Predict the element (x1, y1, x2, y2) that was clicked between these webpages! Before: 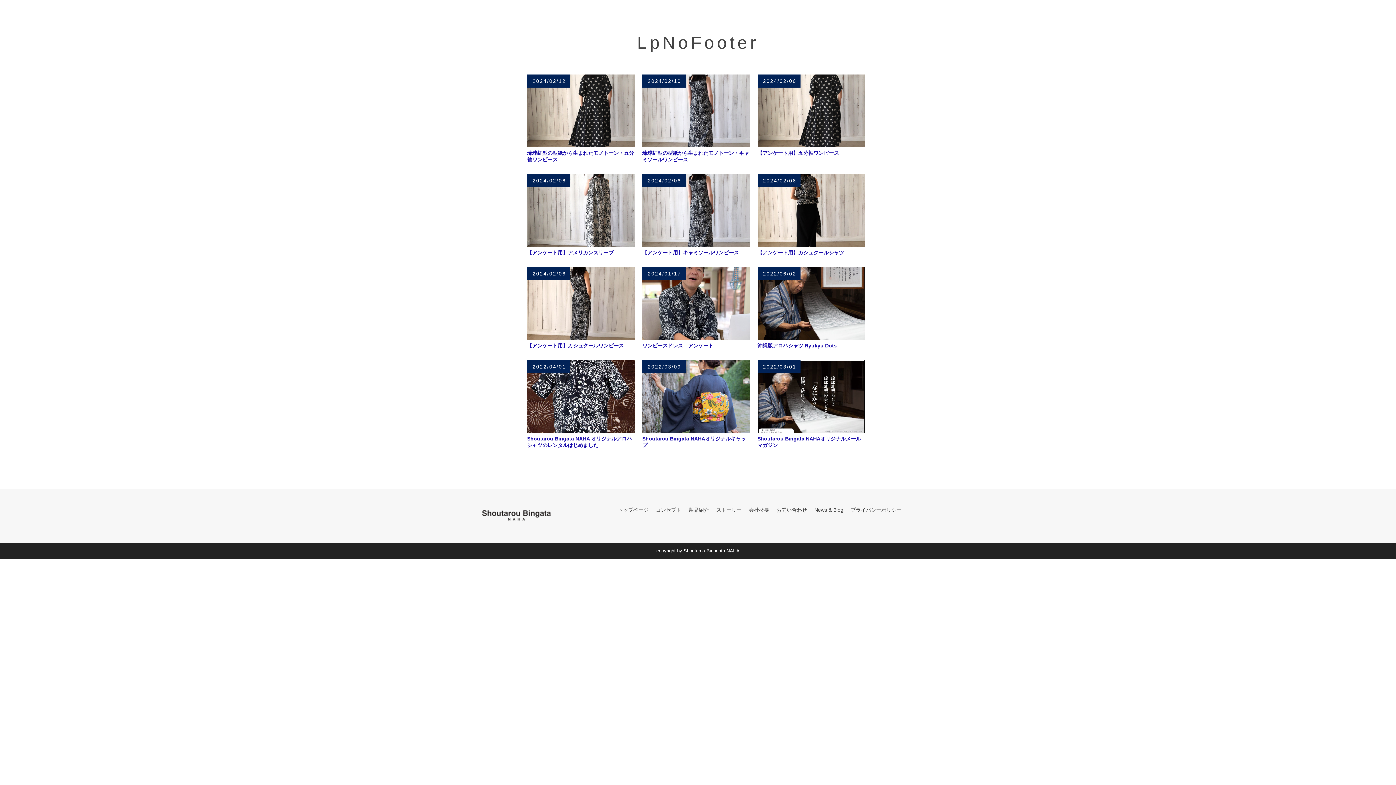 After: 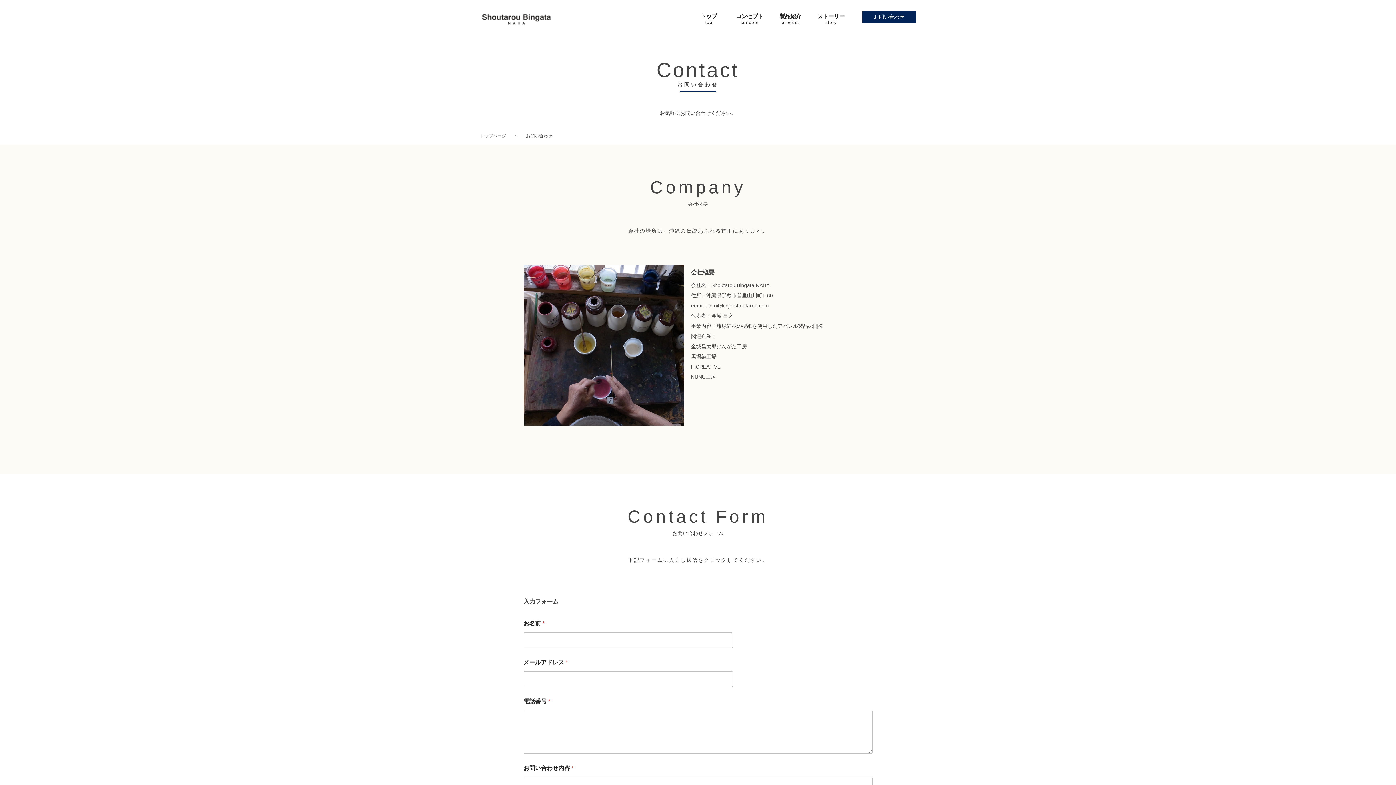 Action: label: 会社概要 bbox: (741, 507, 769, 519)